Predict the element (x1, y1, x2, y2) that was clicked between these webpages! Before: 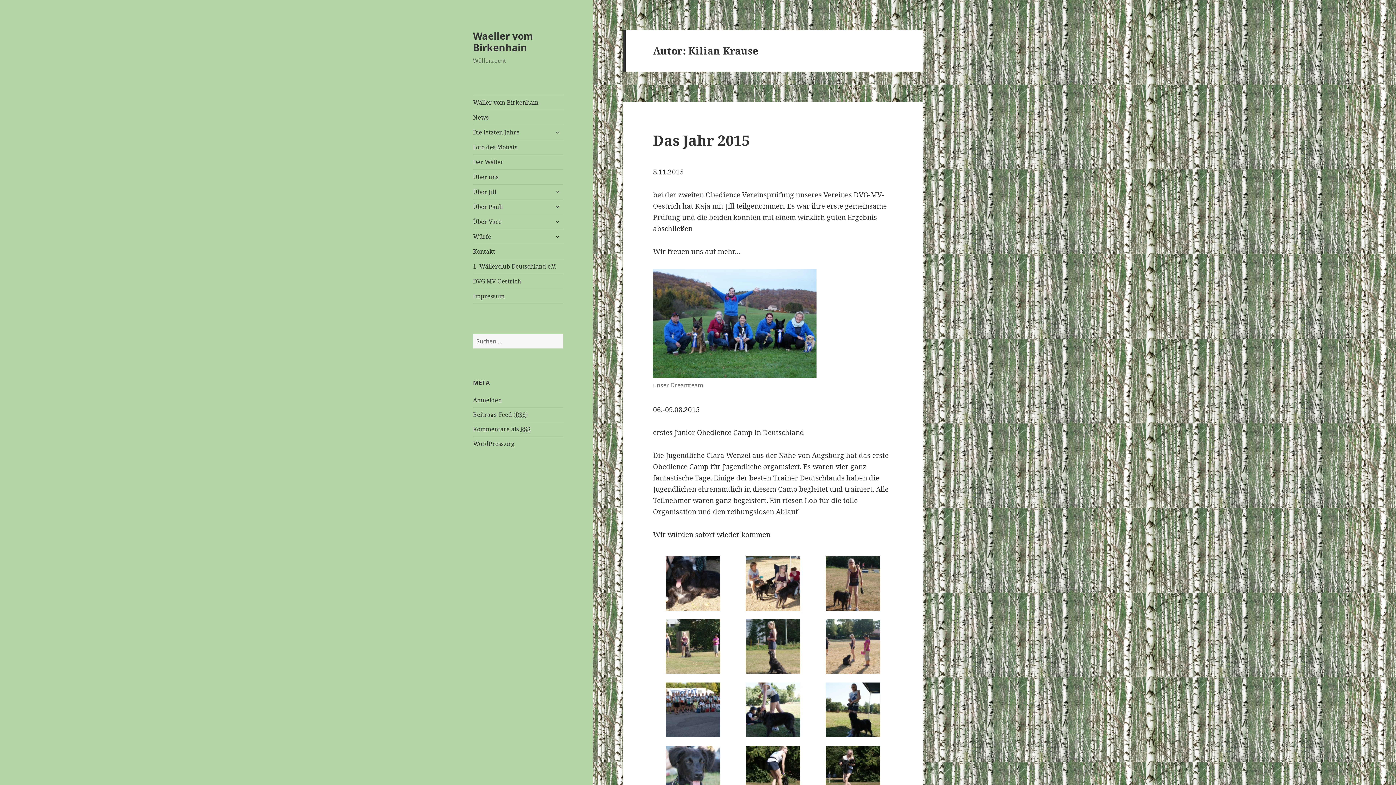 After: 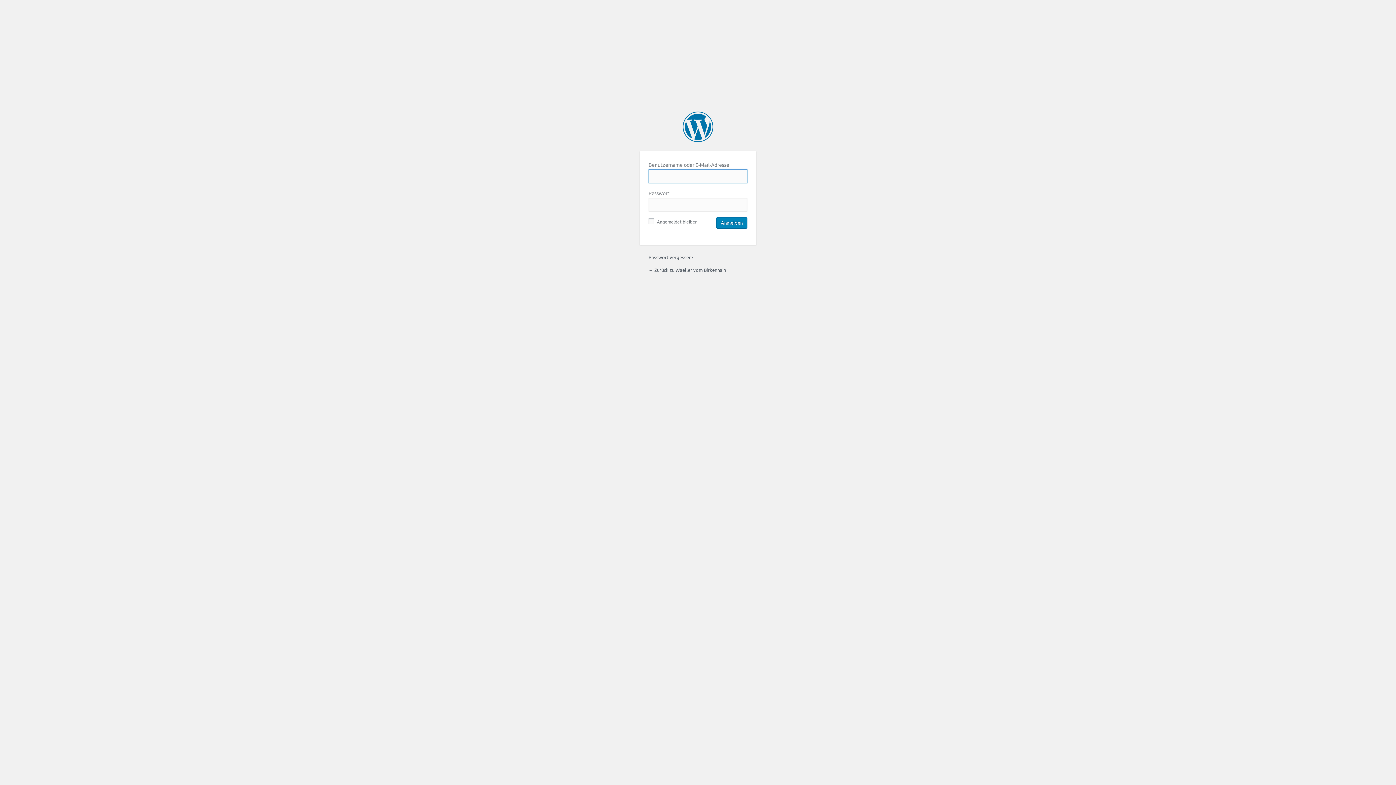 Action: label: Anmelden bbox: (473, 396, 501, 404)